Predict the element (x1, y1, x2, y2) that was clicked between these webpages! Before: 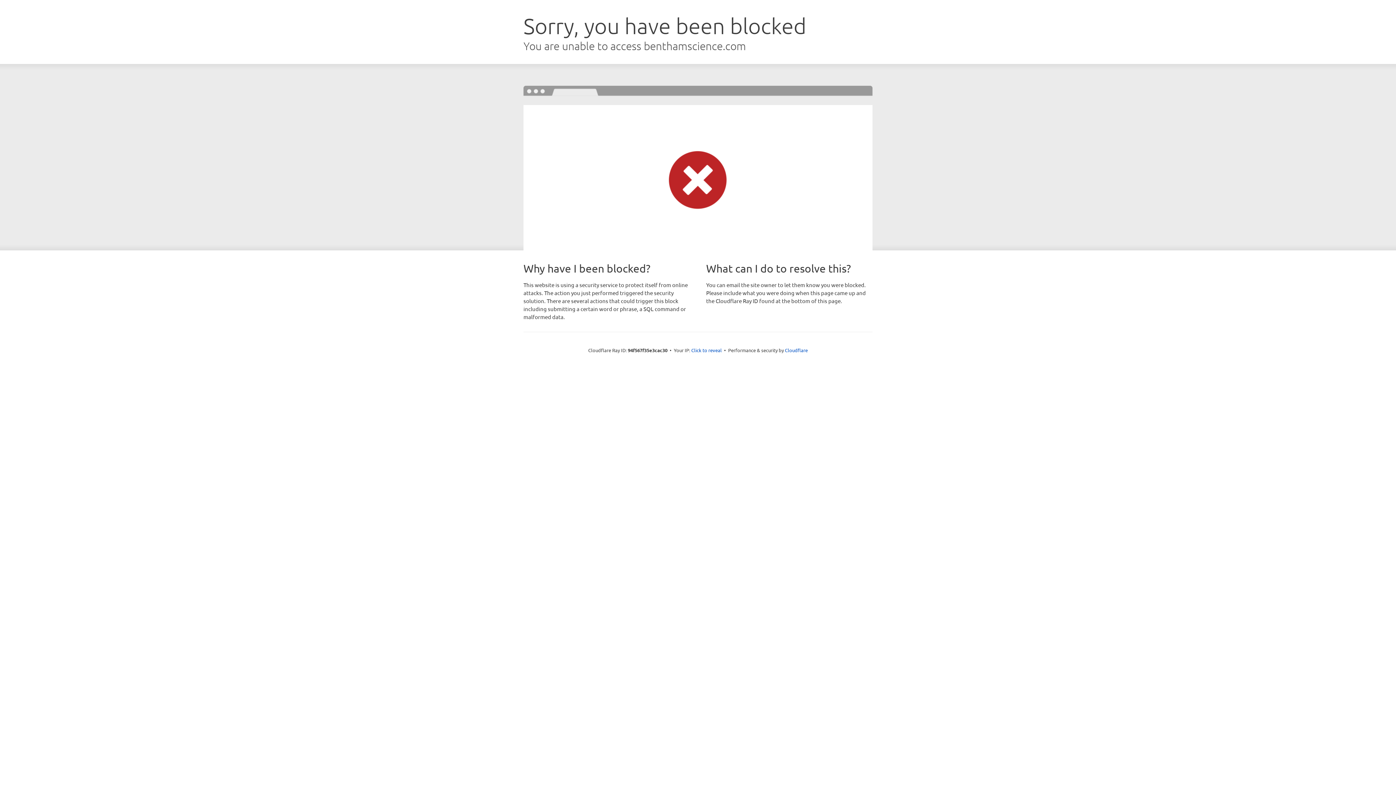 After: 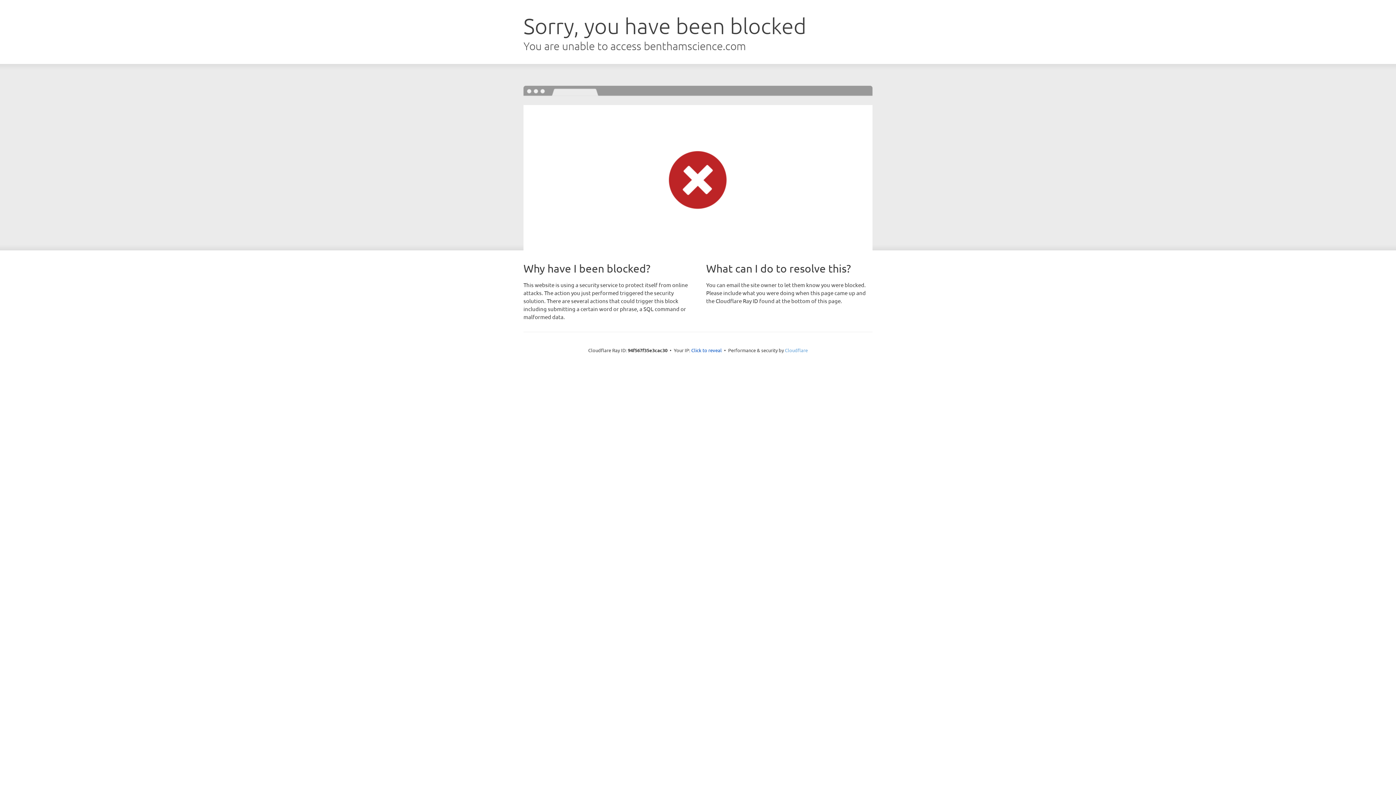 Action: bbox: (785, 347, 808, 353) label: Cloudflare